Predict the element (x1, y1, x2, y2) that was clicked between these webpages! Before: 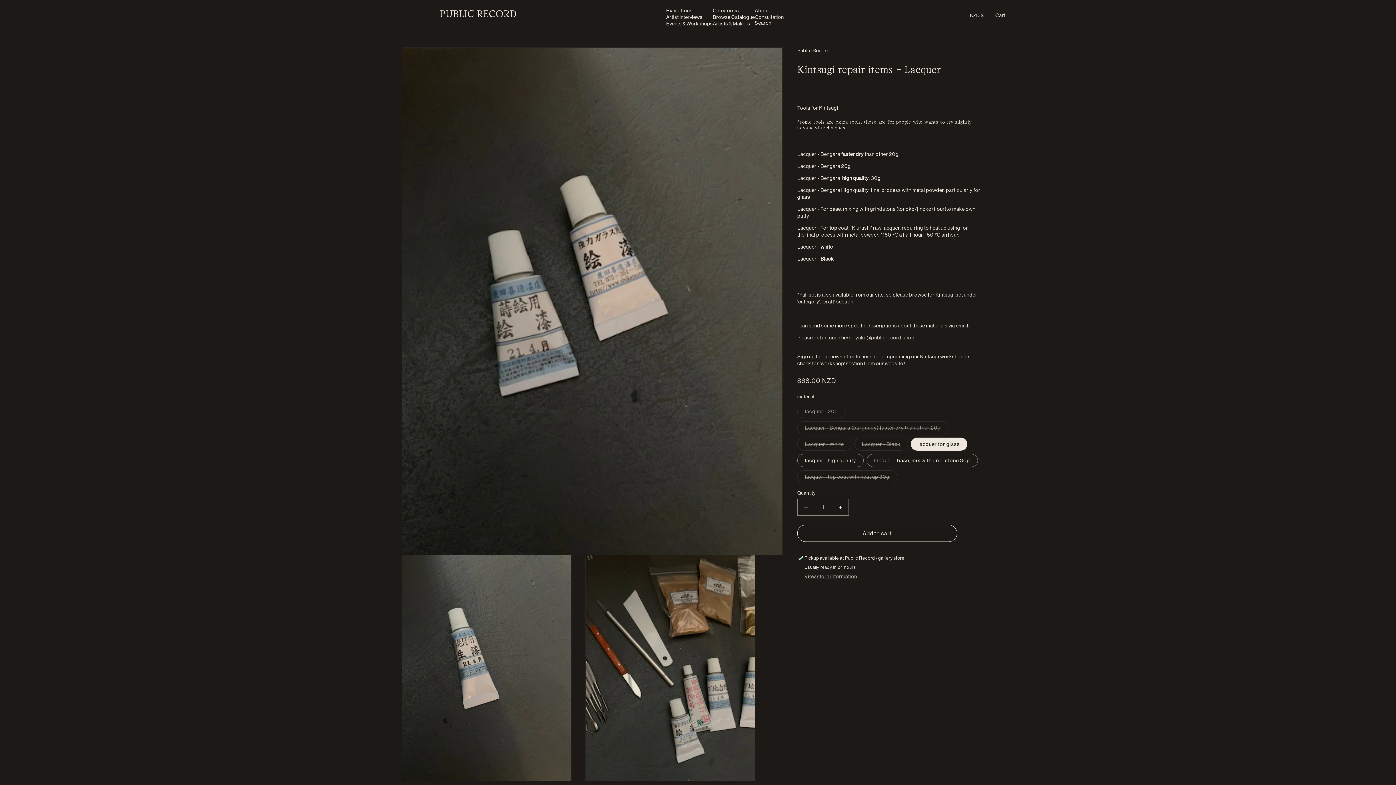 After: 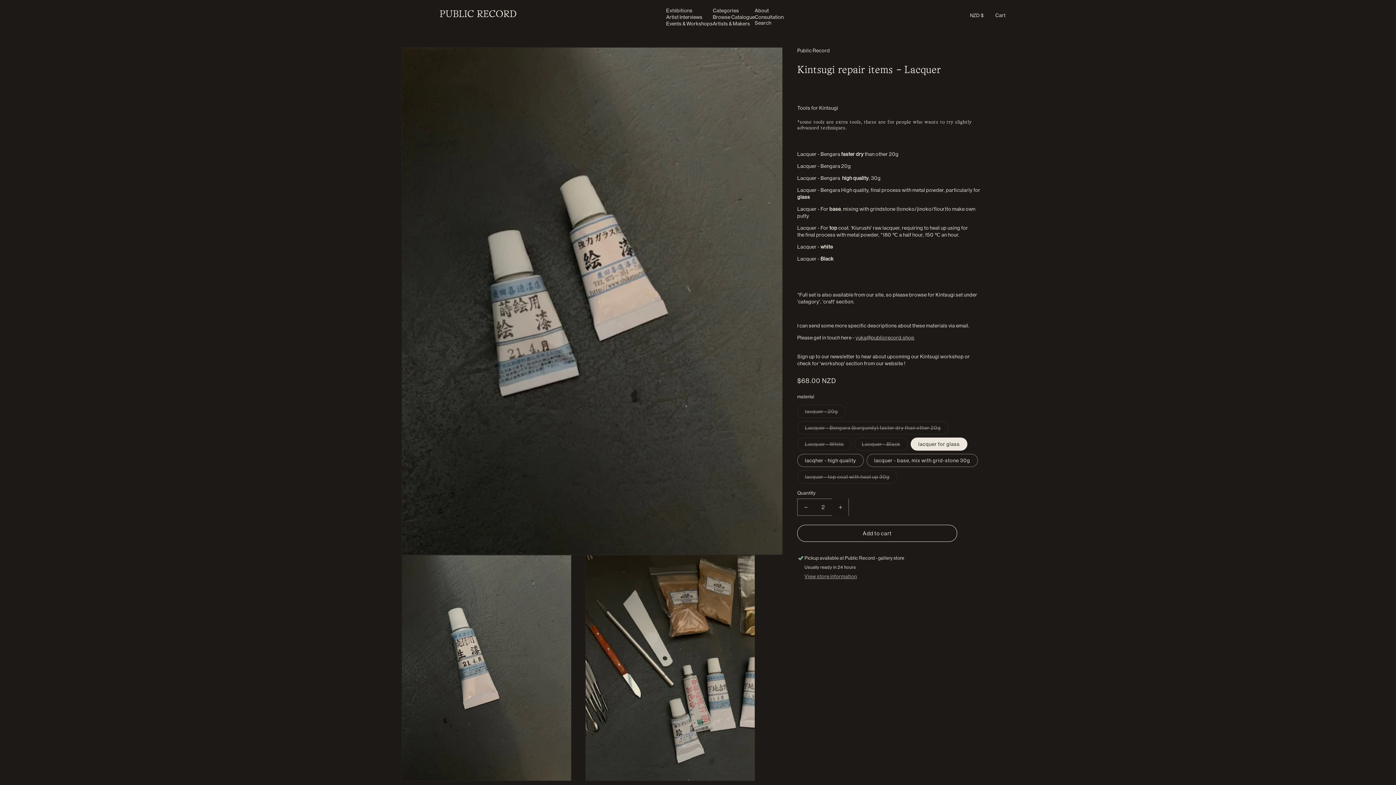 Action: bbox: (832, 499, 848, 516) label: Increase quantity for Kintsugi repair items - Lacquer